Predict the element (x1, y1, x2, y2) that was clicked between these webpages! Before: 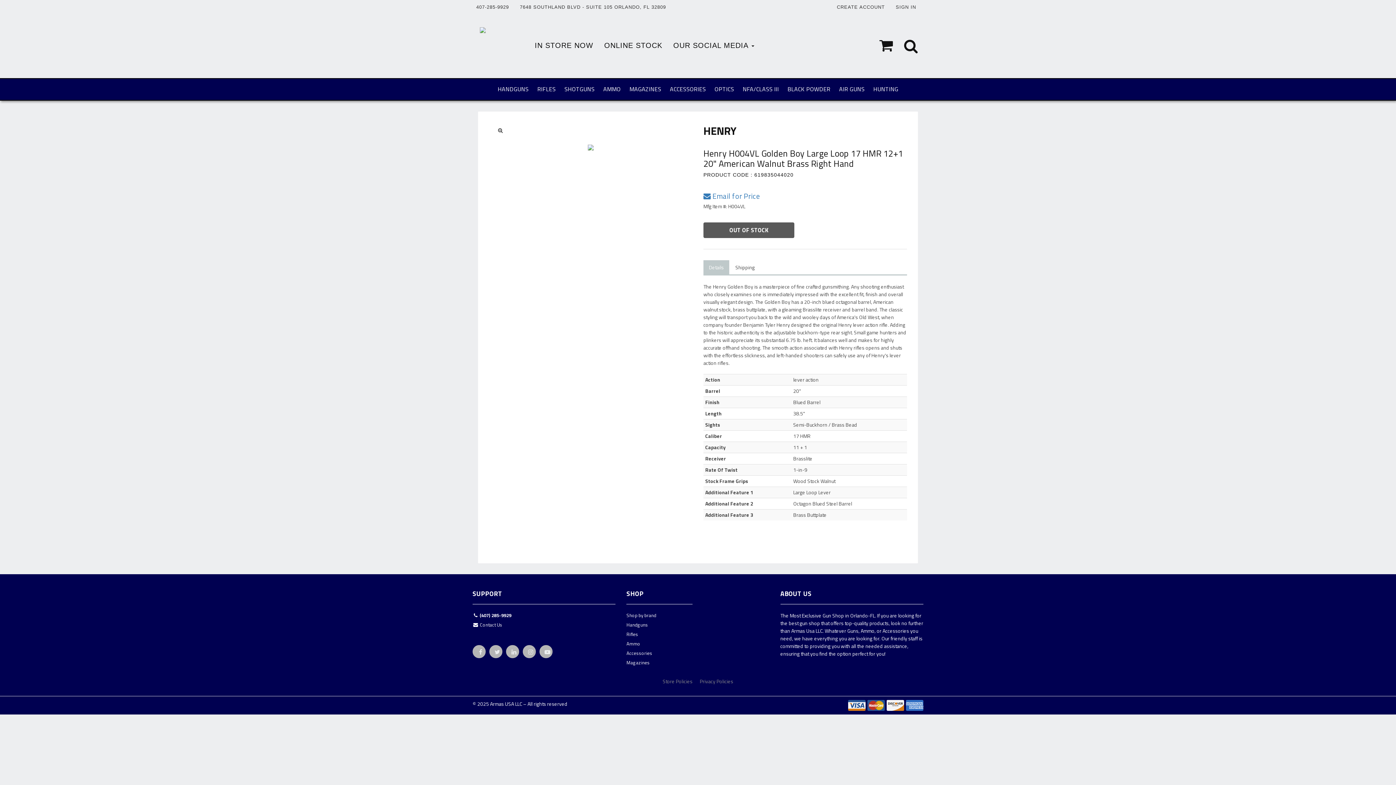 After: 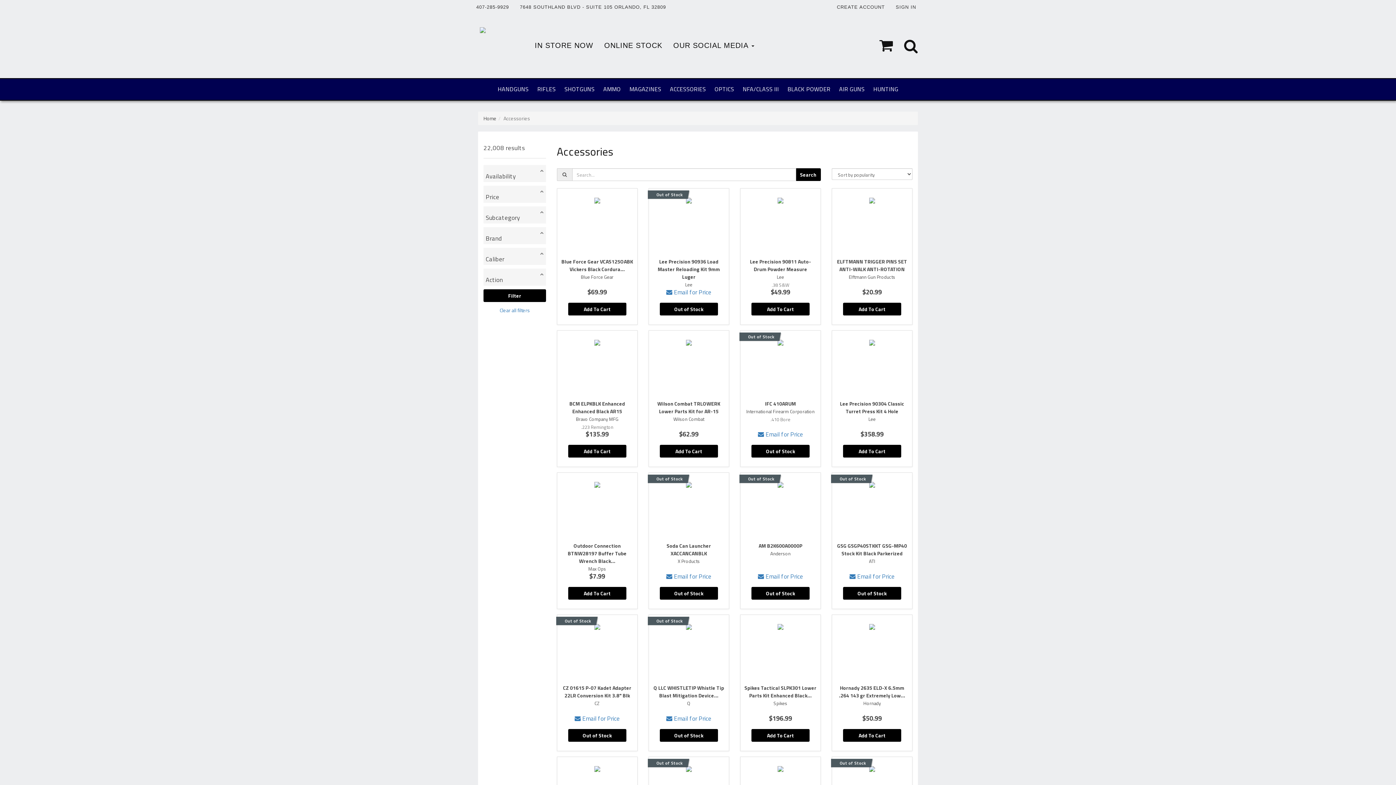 Action: bbox: (626, 649, 692, 659) label: Accessories